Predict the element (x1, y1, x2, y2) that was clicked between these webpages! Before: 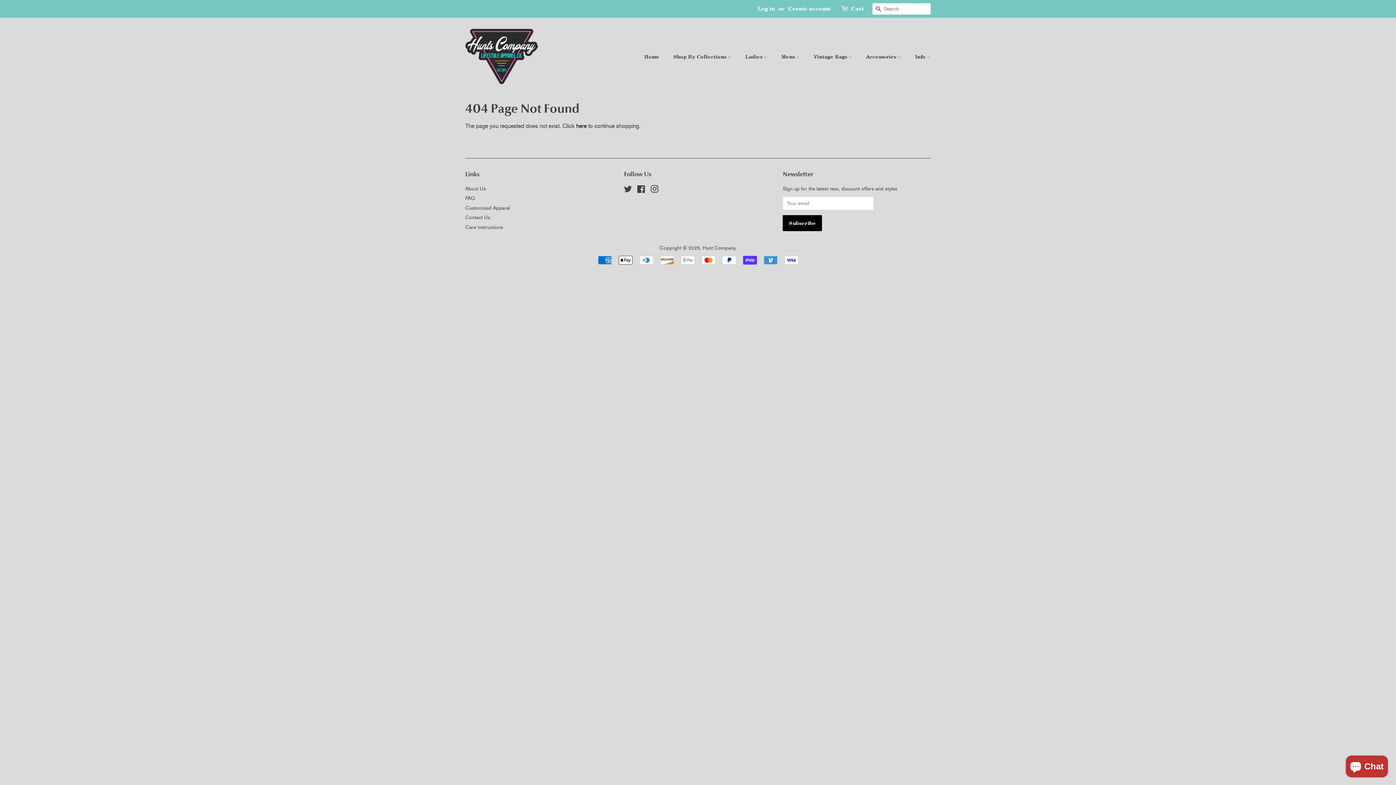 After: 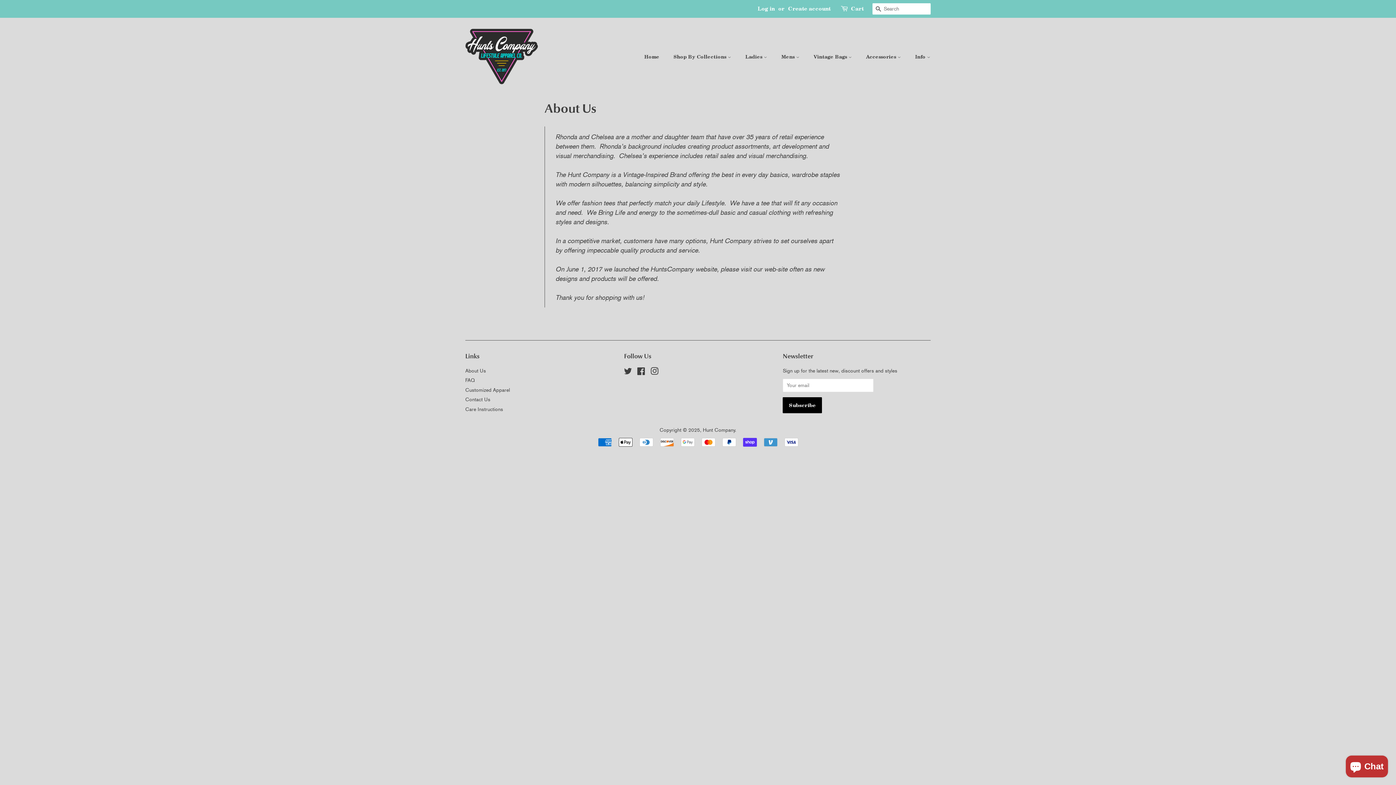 Action: bbox: (909, 50, 930, 63) label: Info 